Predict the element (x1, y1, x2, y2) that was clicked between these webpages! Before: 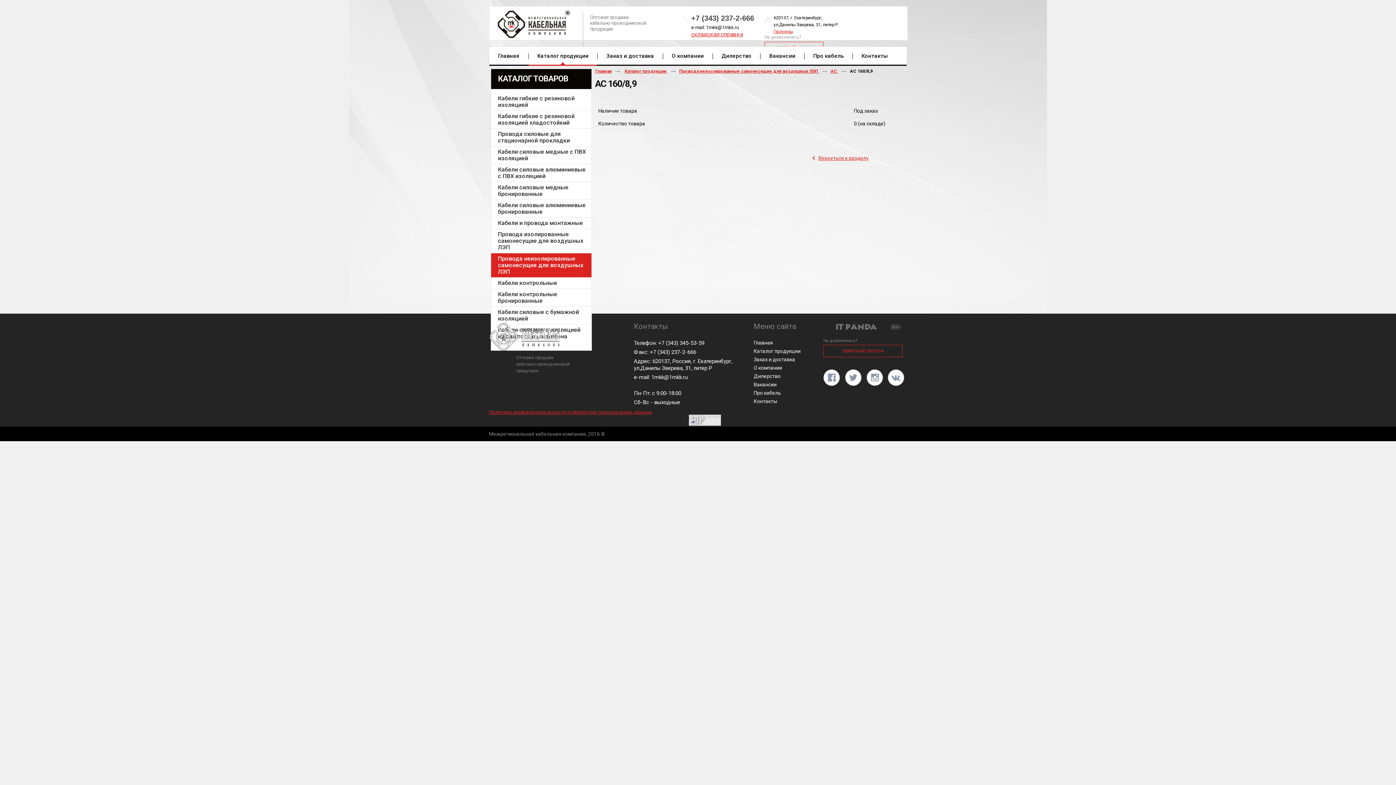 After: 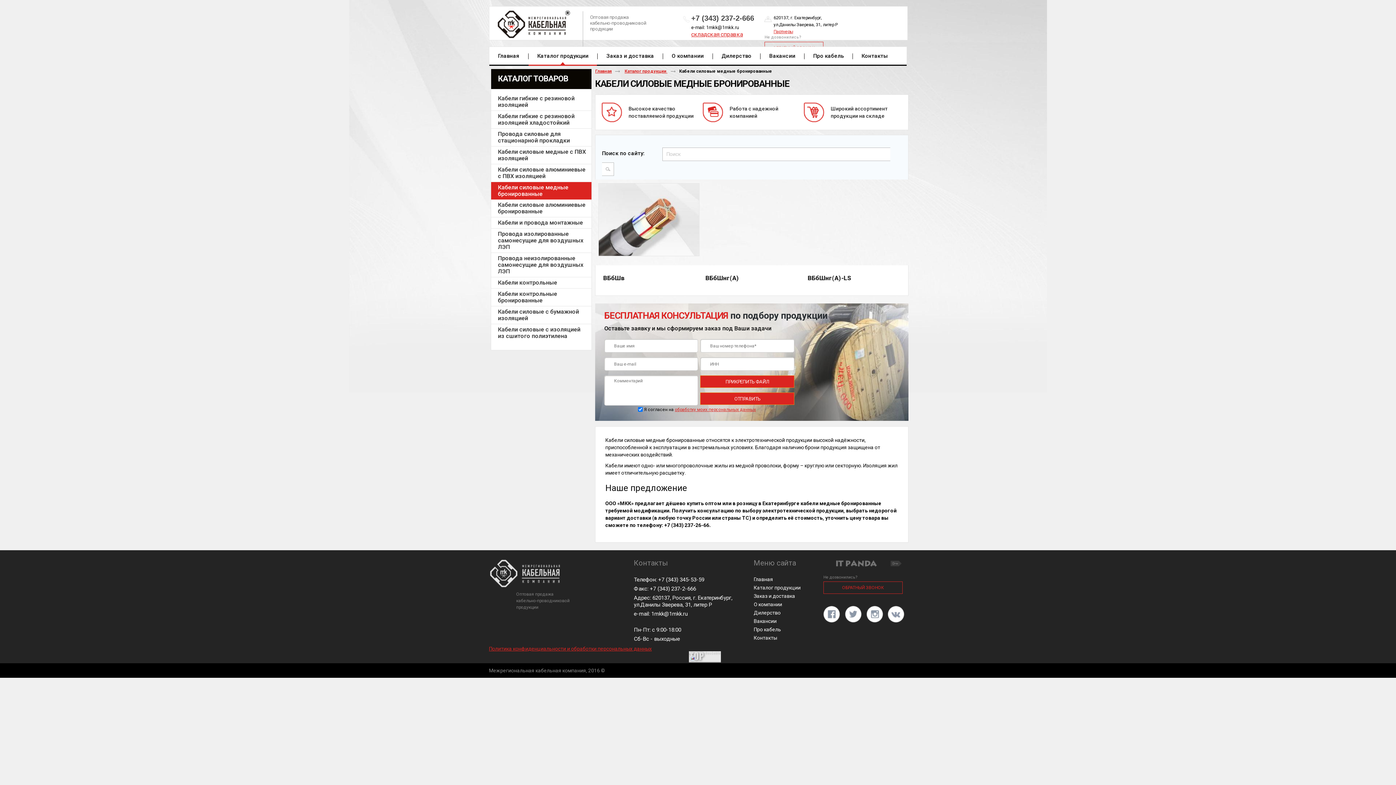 Action: label: Кабели силовые медные бронированные bbox: (491, 182, 591, 199)